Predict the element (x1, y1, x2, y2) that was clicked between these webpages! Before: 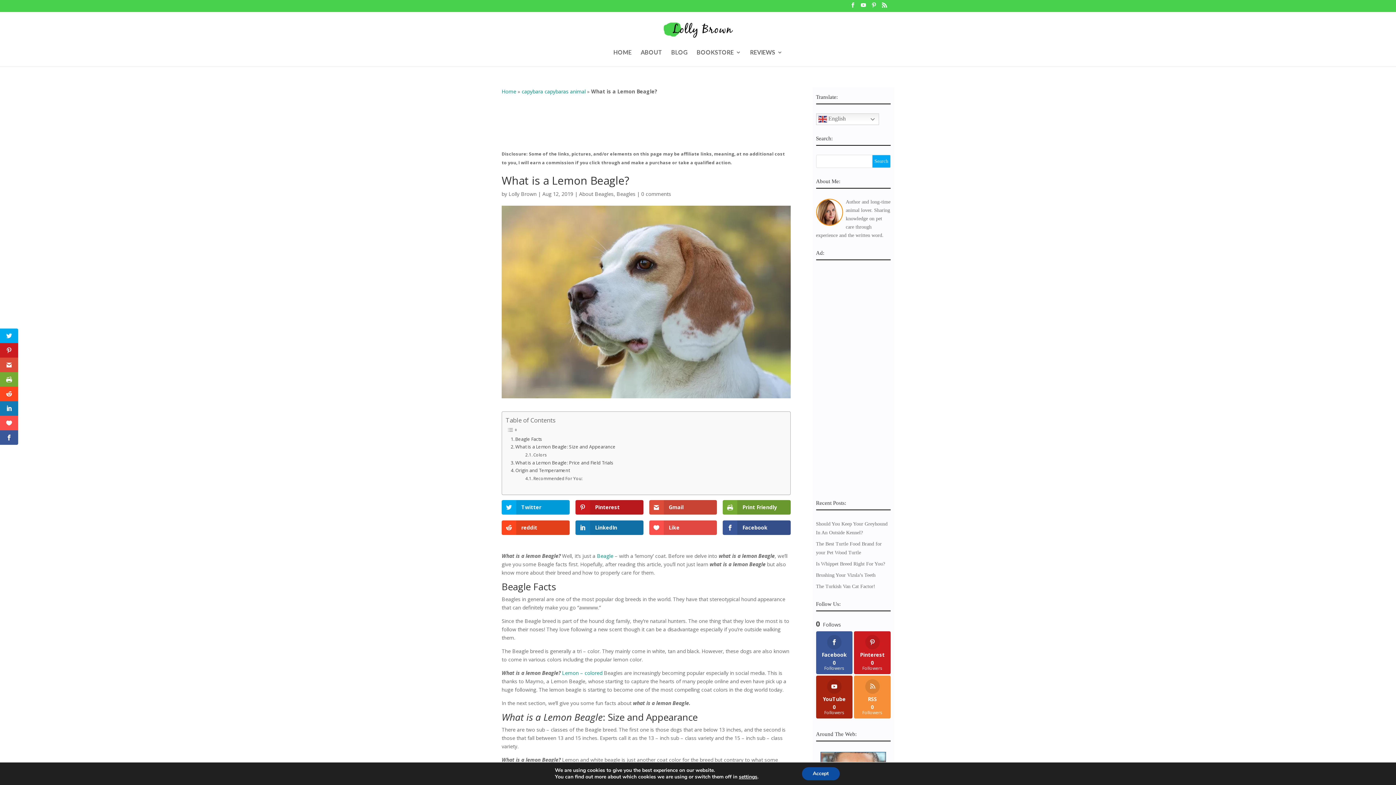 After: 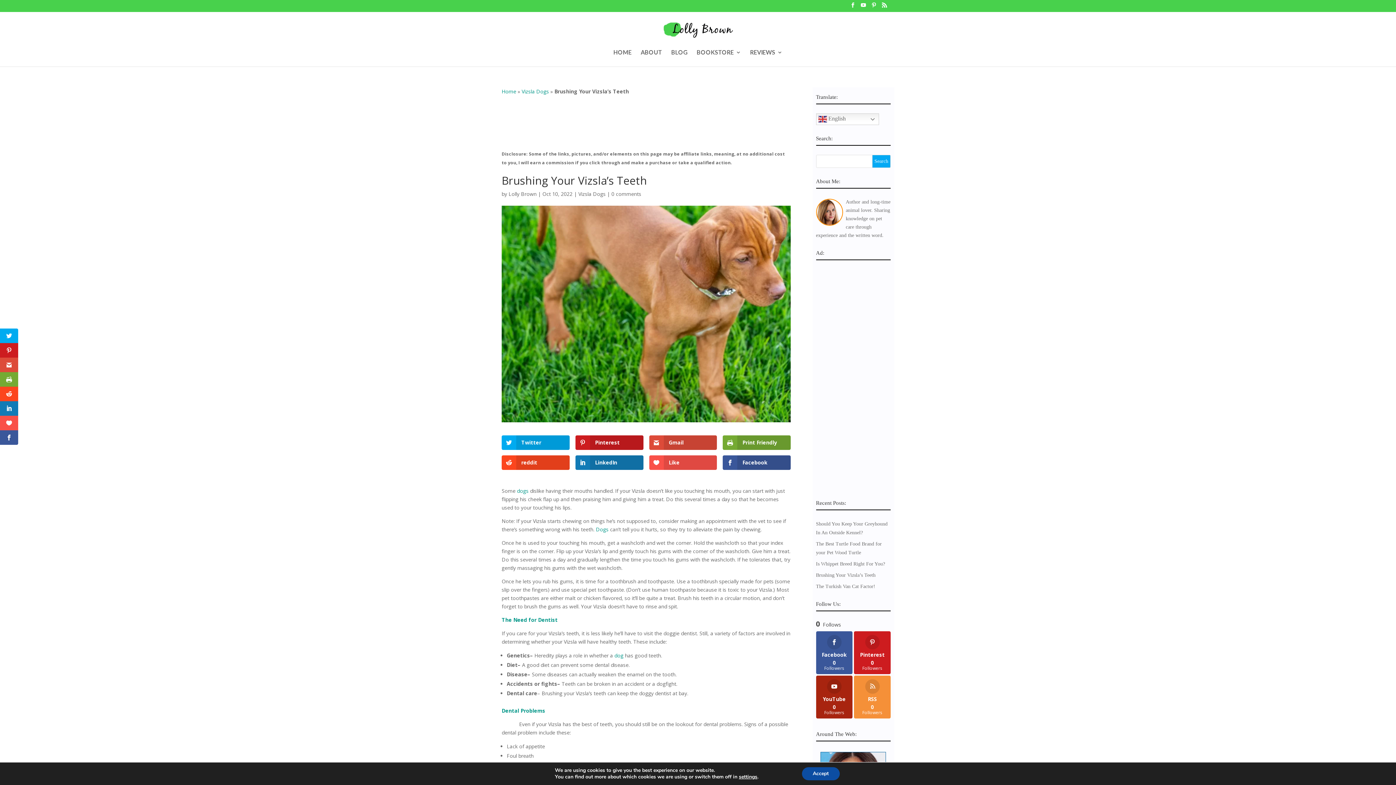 Action: bbox: (816, 572, 875, 578) label: Brushing Your Vizsla’s Teeth